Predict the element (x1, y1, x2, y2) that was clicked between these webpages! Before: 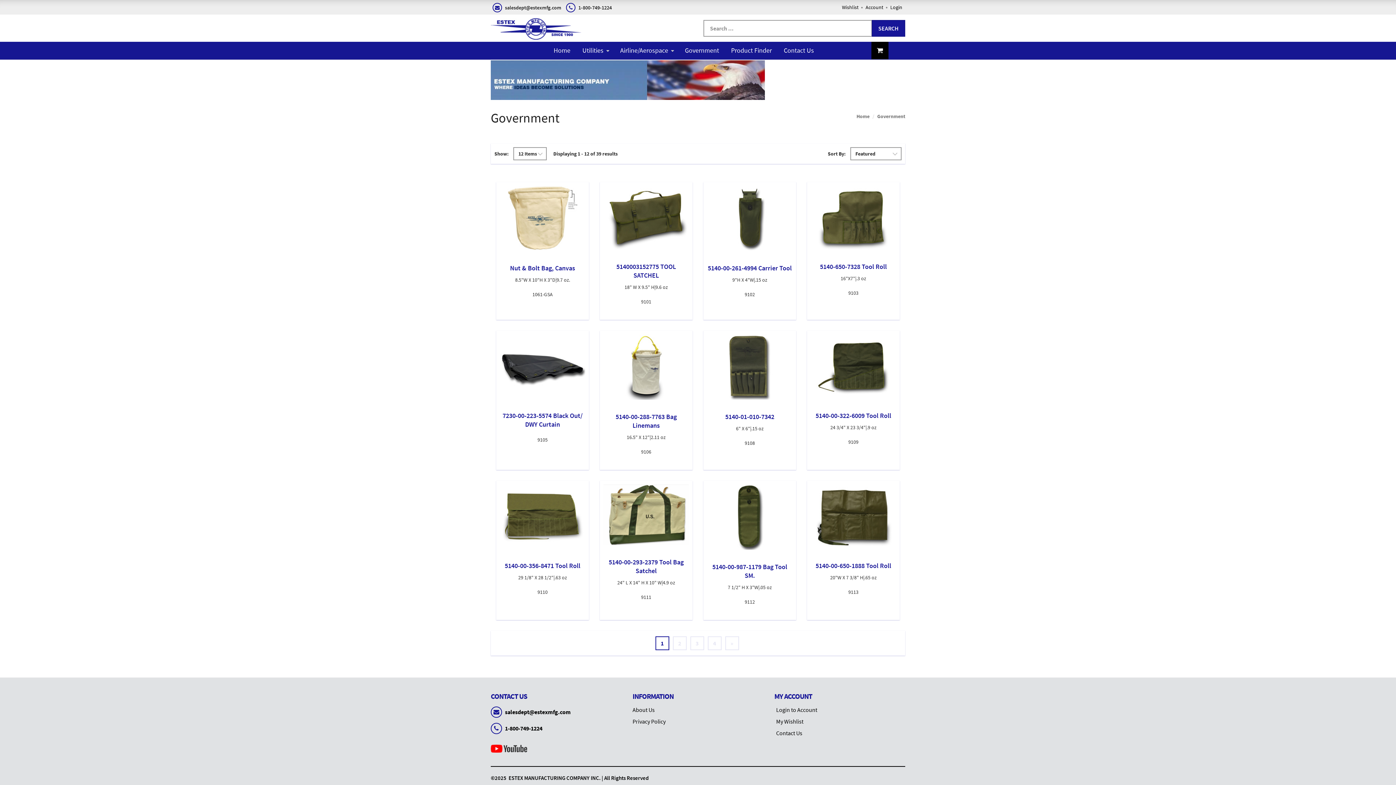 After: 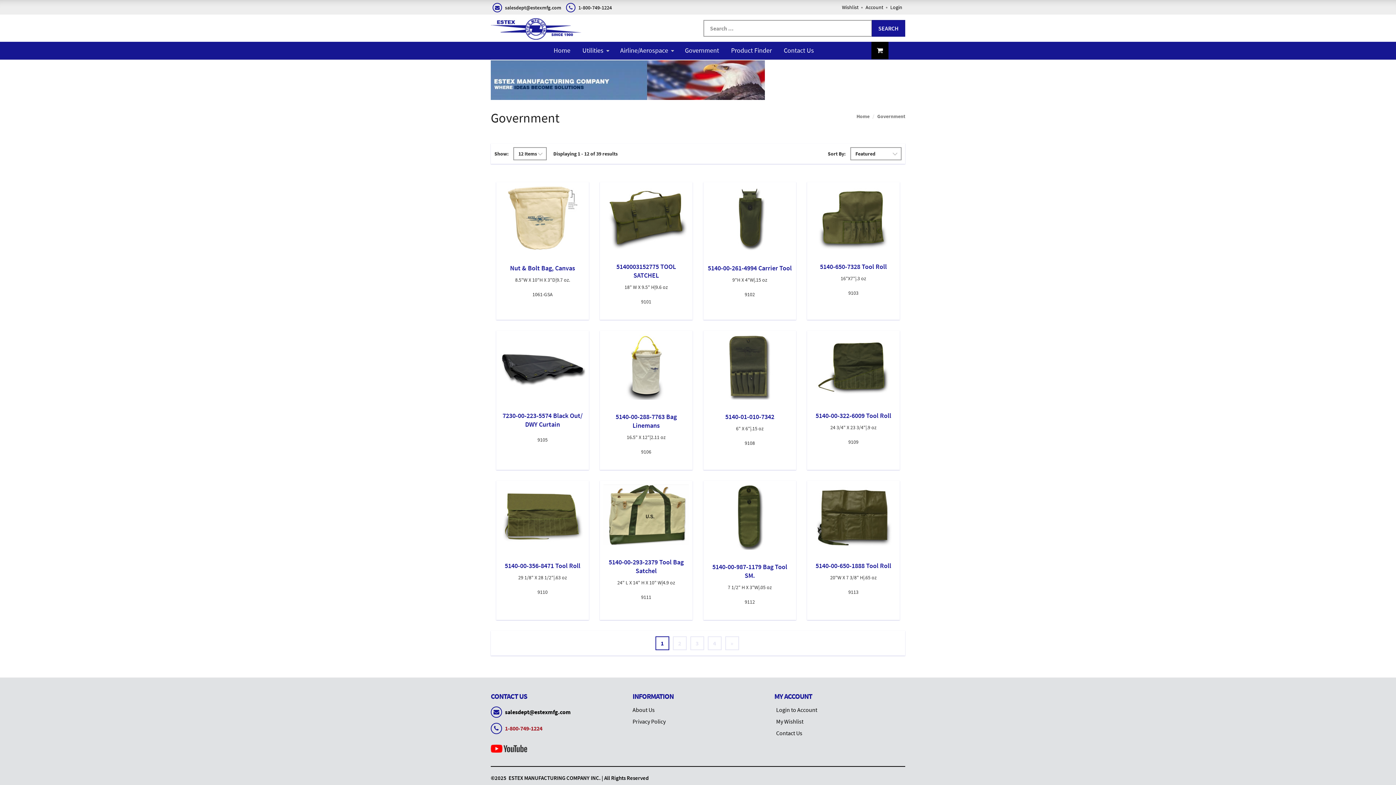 Action: label: 1-800-749-1224 bbox: (505, 725, 542, 732)